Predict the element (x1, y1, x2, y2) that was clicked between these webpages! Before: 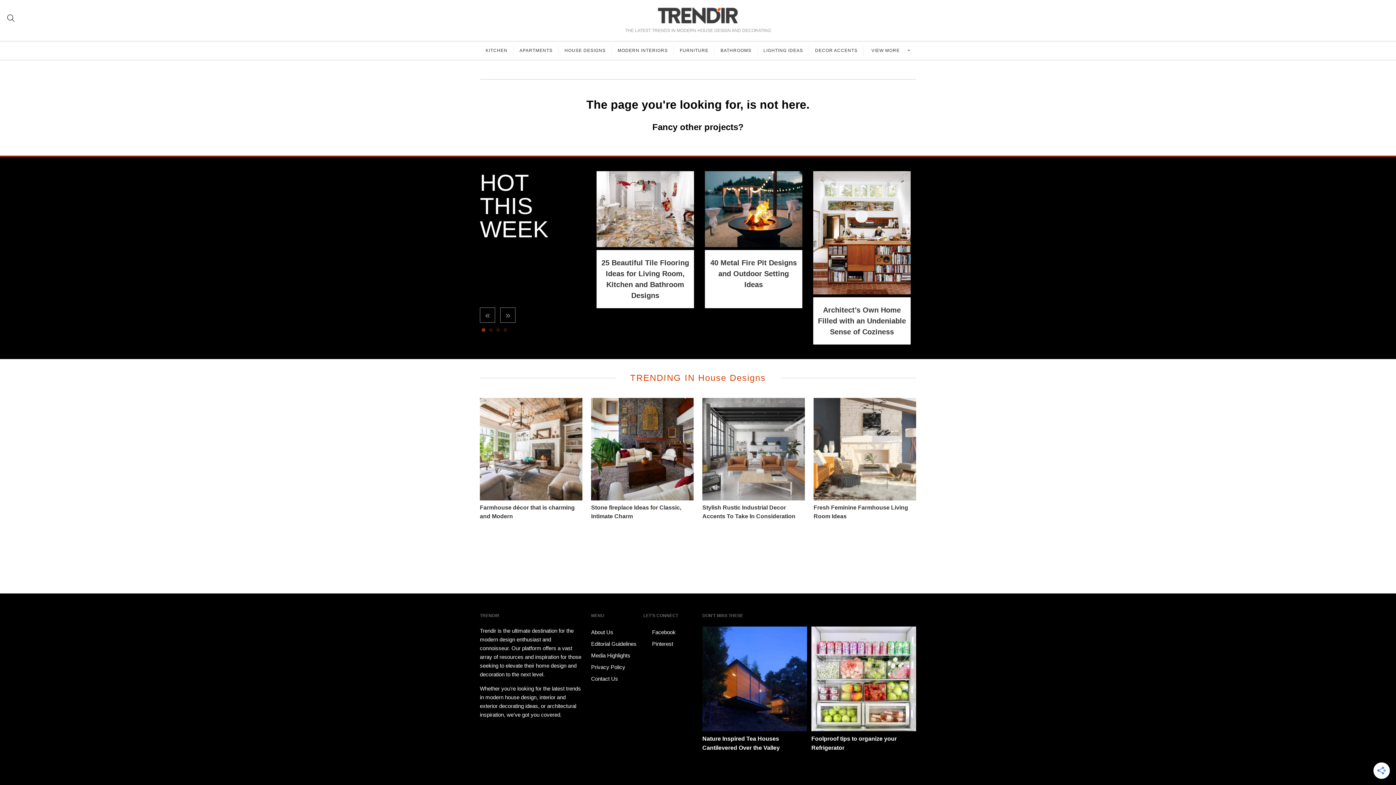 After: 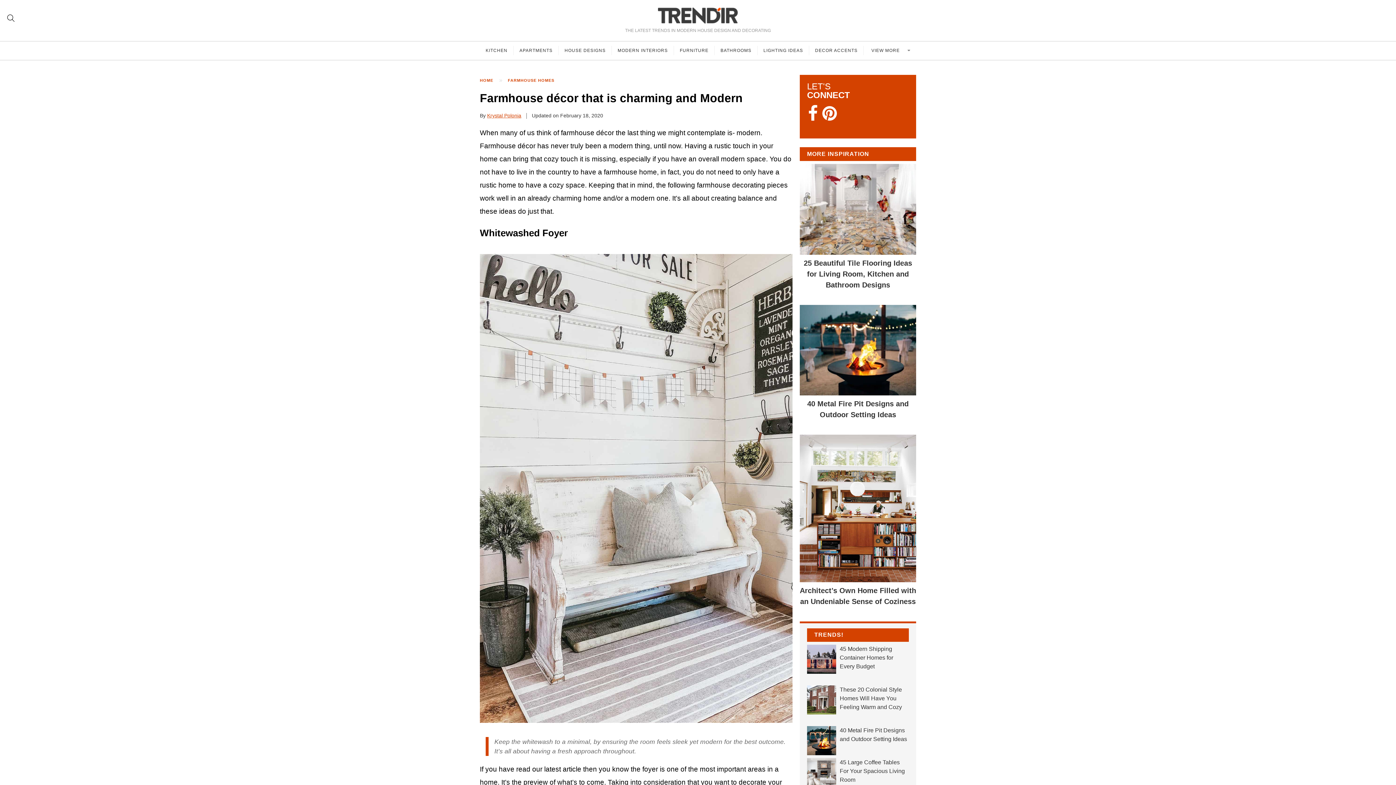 Action: label: Farmhouse décor that is charming and Modern bbox: (480, 398, 582, 521)